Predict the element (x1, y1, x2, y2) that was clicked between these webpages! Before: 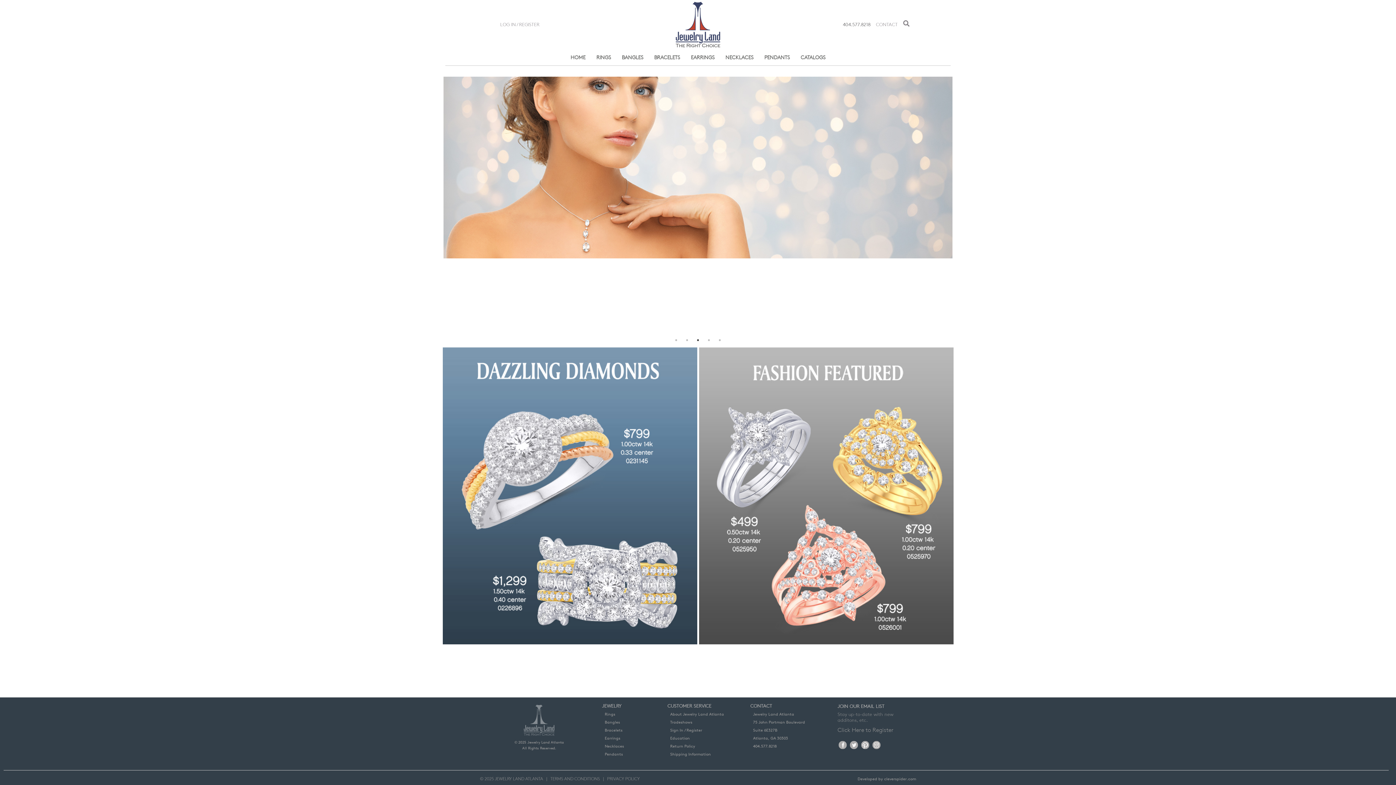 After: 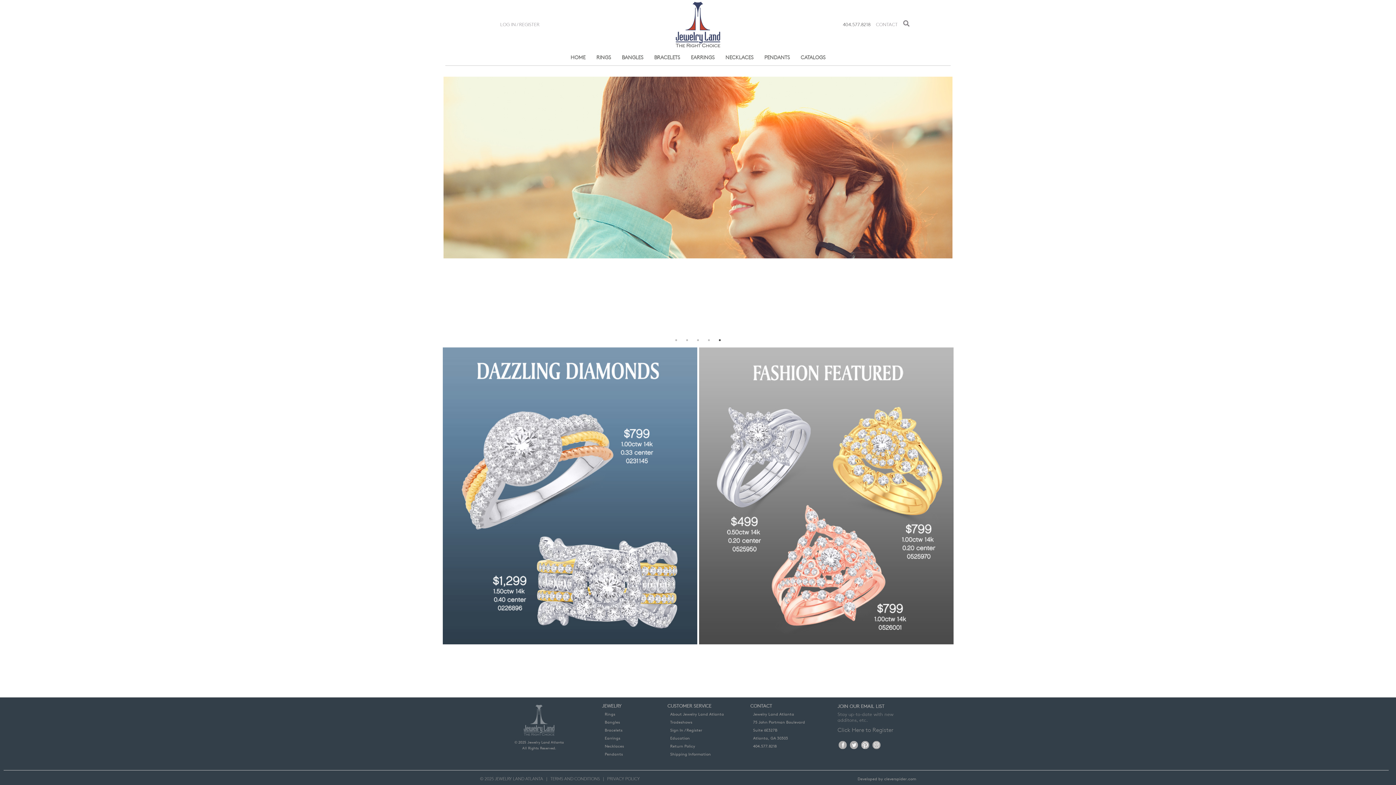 Action: bbox: (716, 336, 723, 344) label: 5